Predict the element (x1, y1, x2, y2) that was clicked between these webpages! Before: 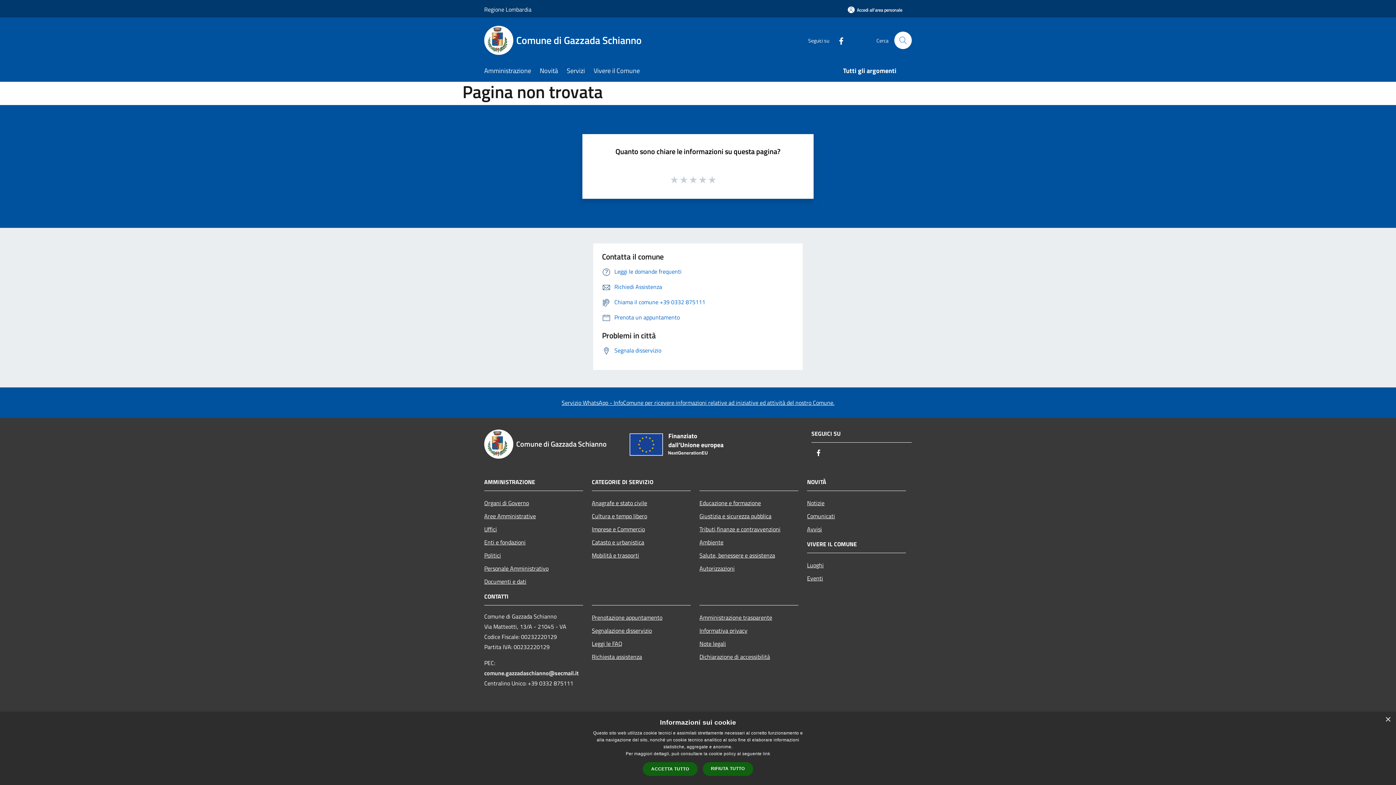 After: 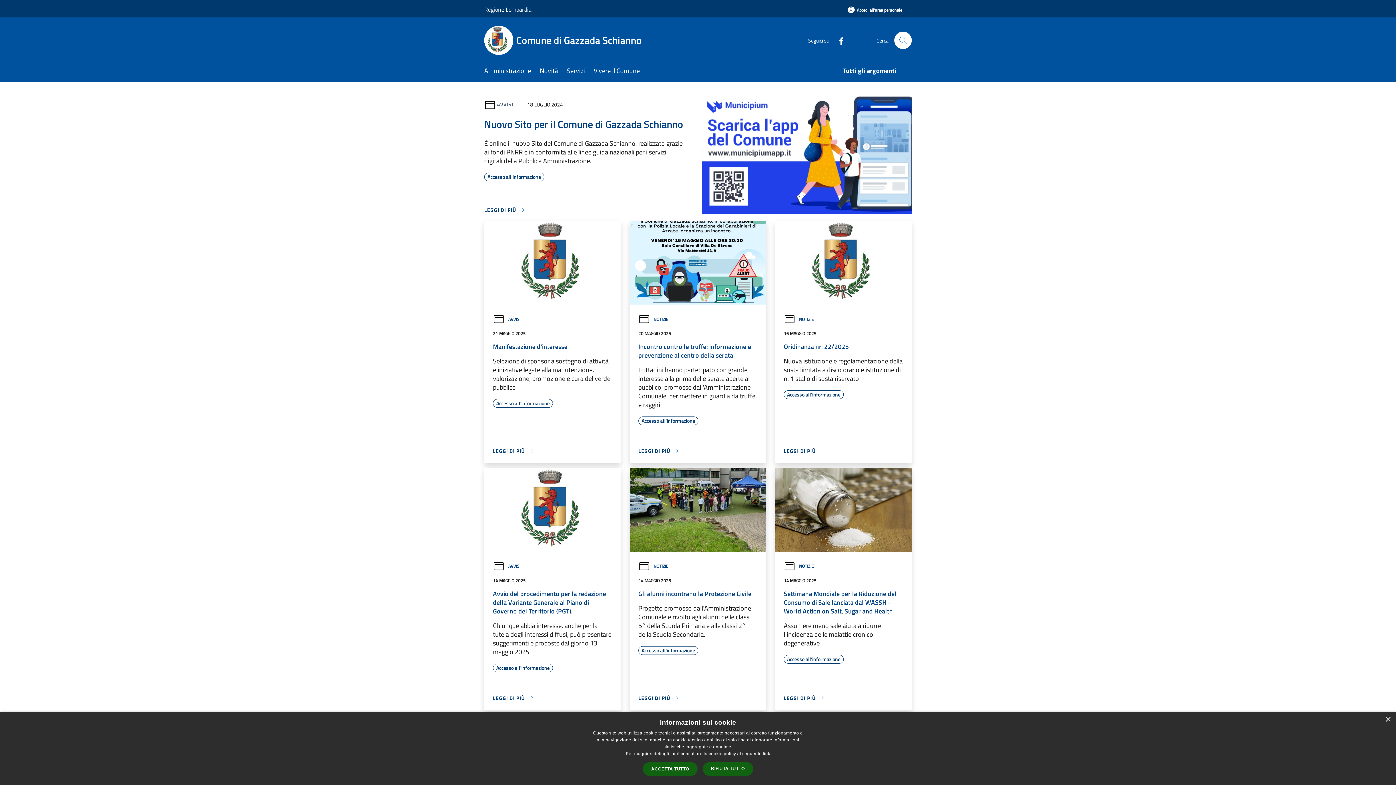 Action: label: Comune di Gazzada Schianno bbox: (484, 25, 650, 54)